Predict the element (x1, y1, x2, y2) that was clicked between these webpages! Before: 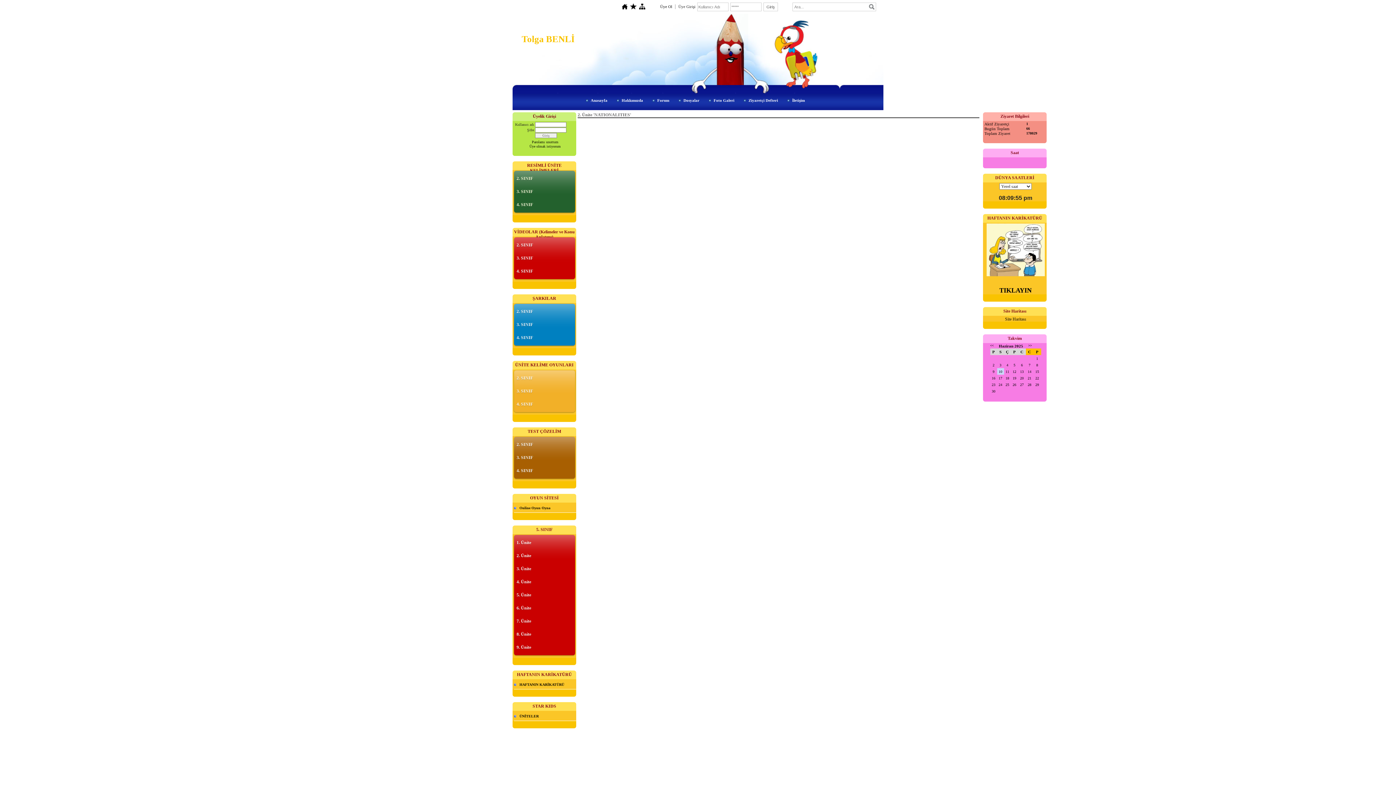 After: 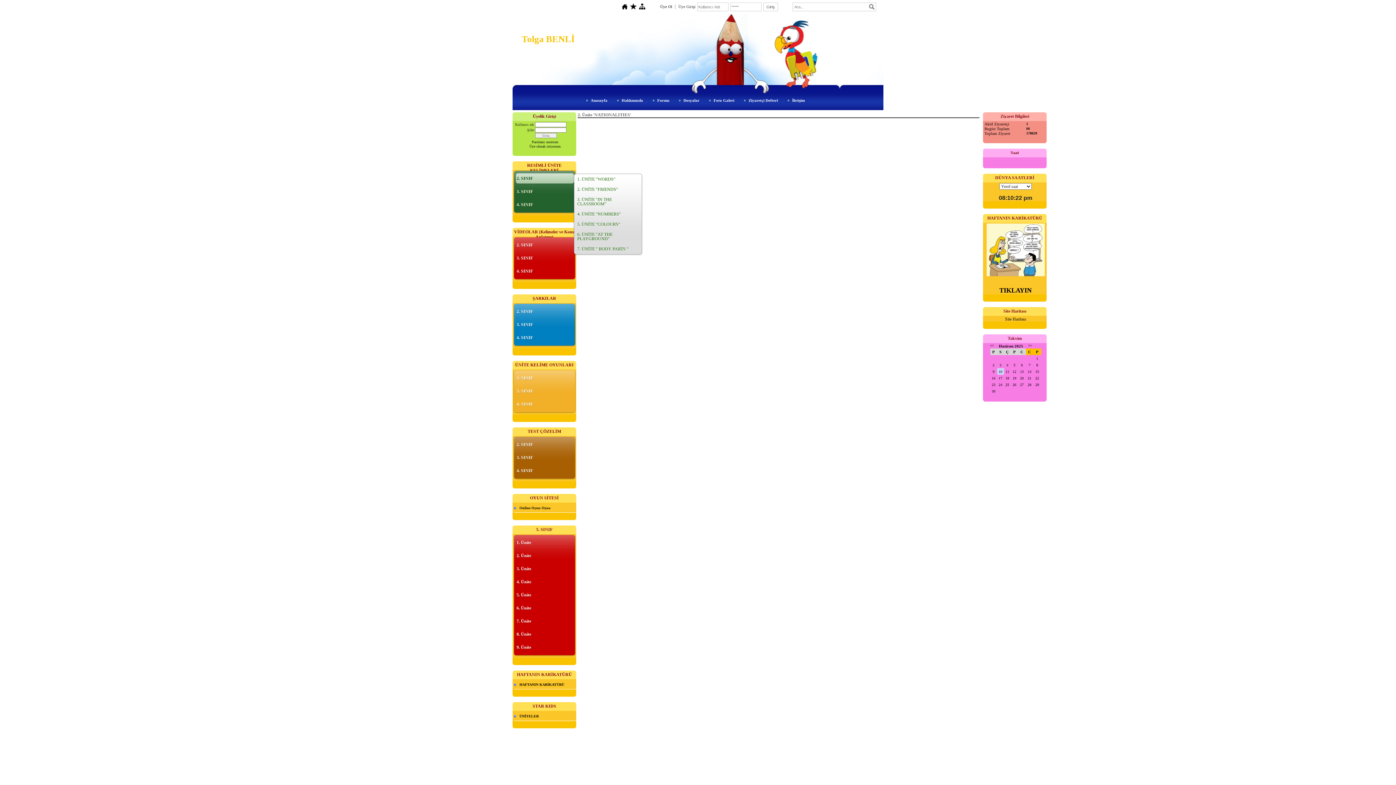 Action: label: 2. SINIF bbox: (516, 173, 574, 183)